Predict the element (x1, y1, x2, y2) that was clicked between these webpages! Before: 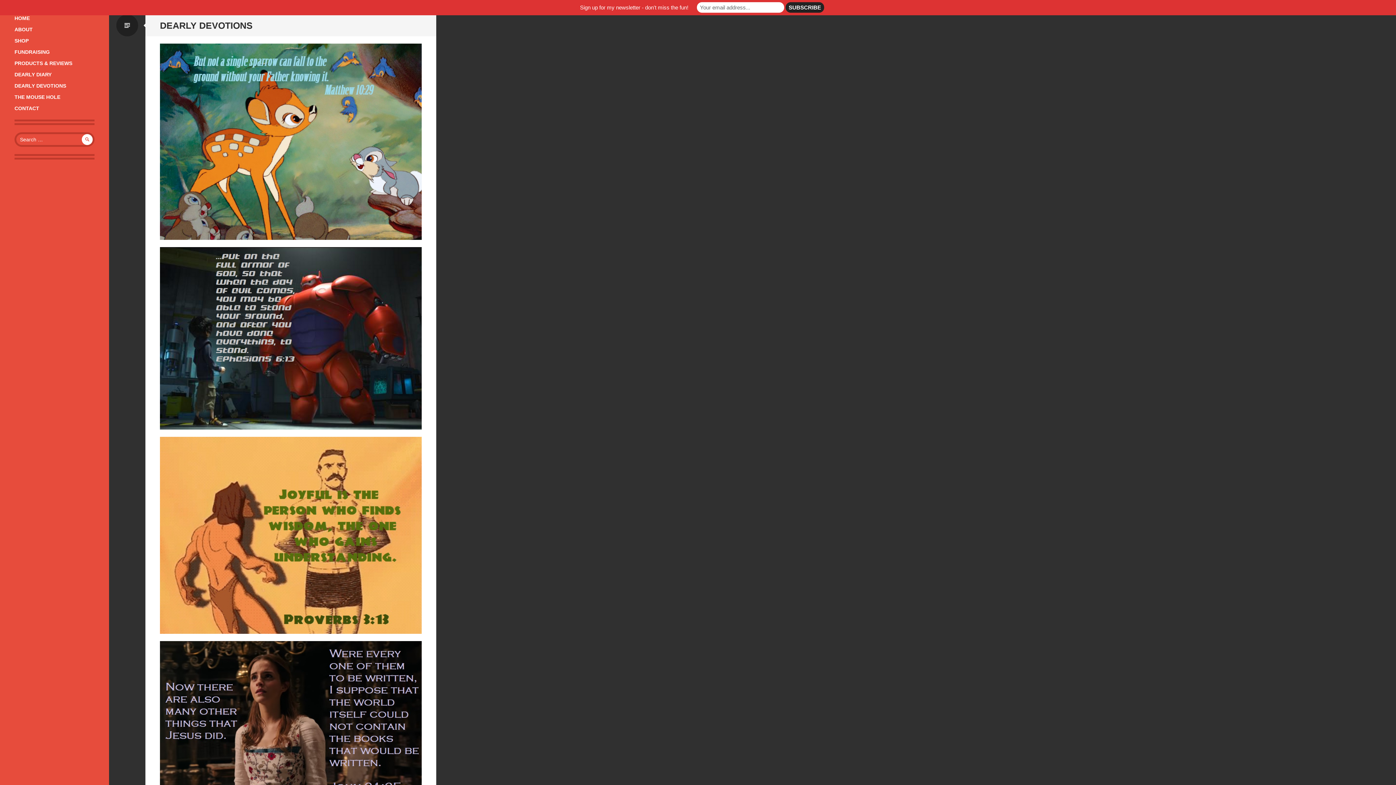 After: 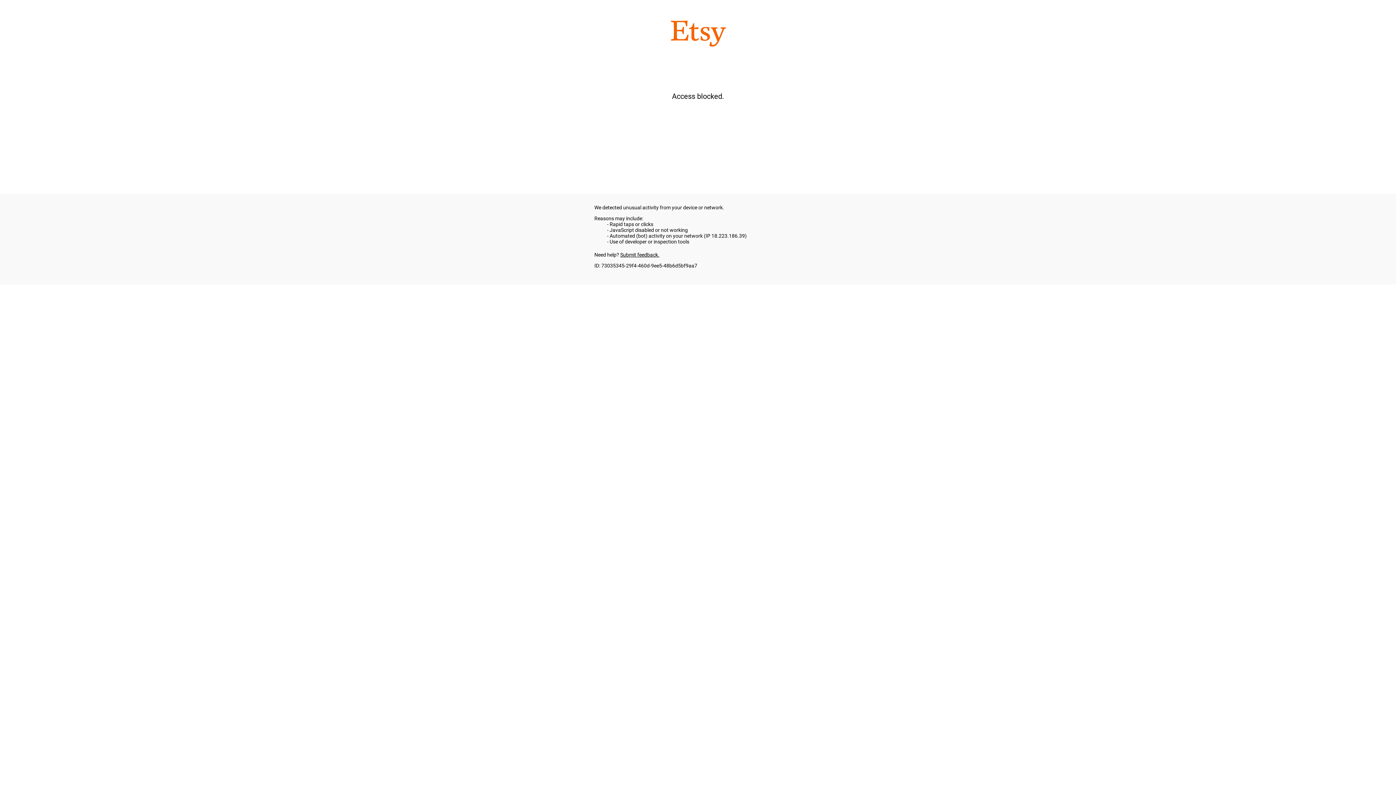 Action: bbox: (14, 37, 28, 43) label: SHOP